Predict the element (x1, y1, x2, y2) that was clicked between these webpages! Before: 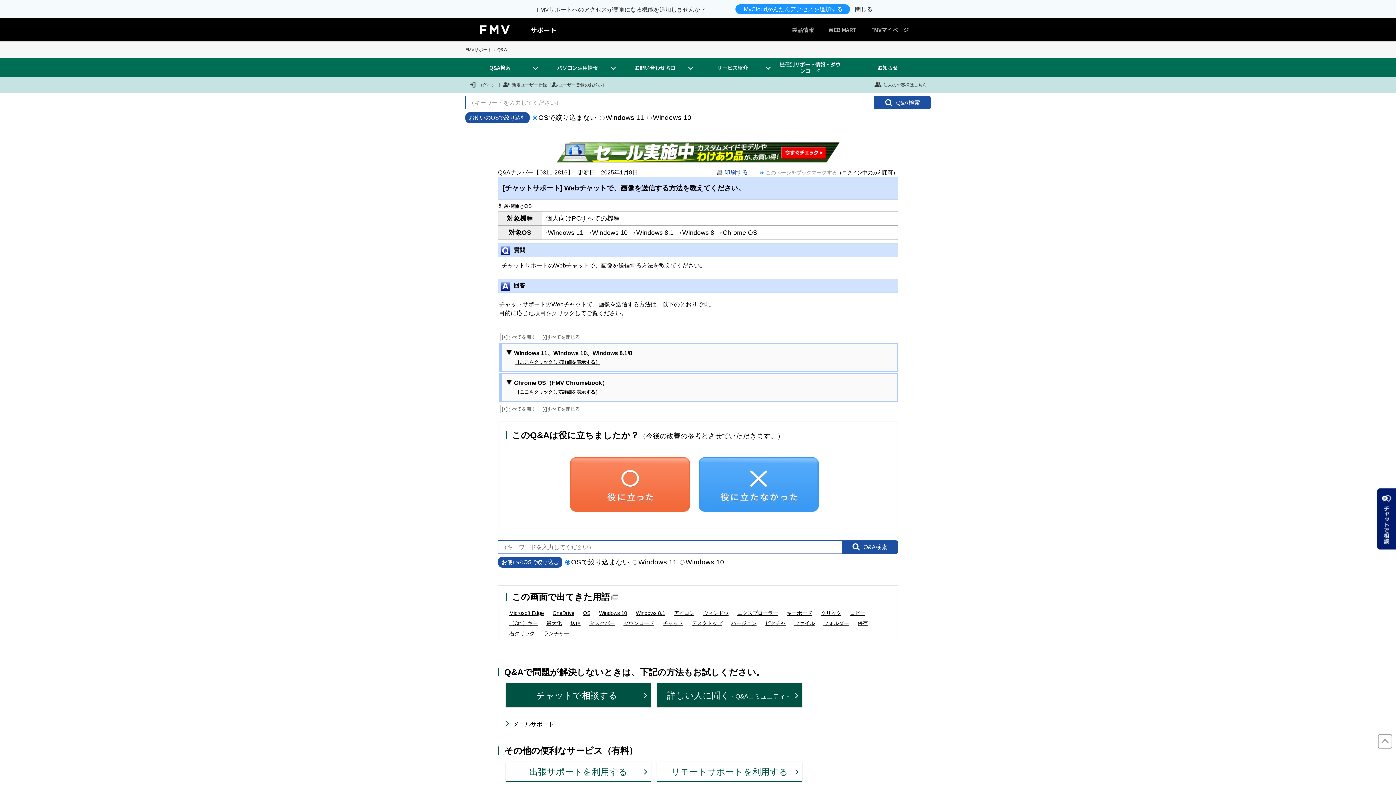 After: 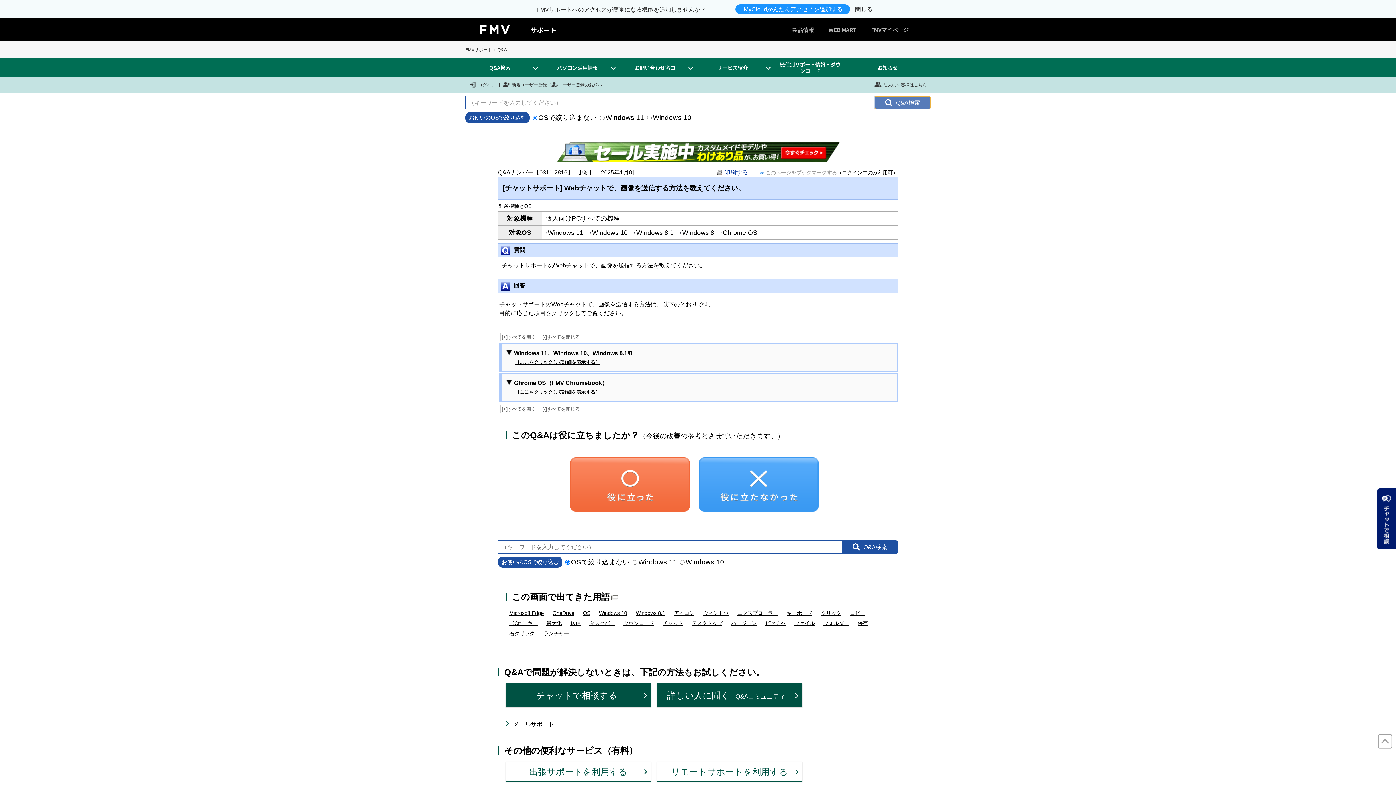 Action: label: Q&A検索 bbox: (874, 77, 930, 91)